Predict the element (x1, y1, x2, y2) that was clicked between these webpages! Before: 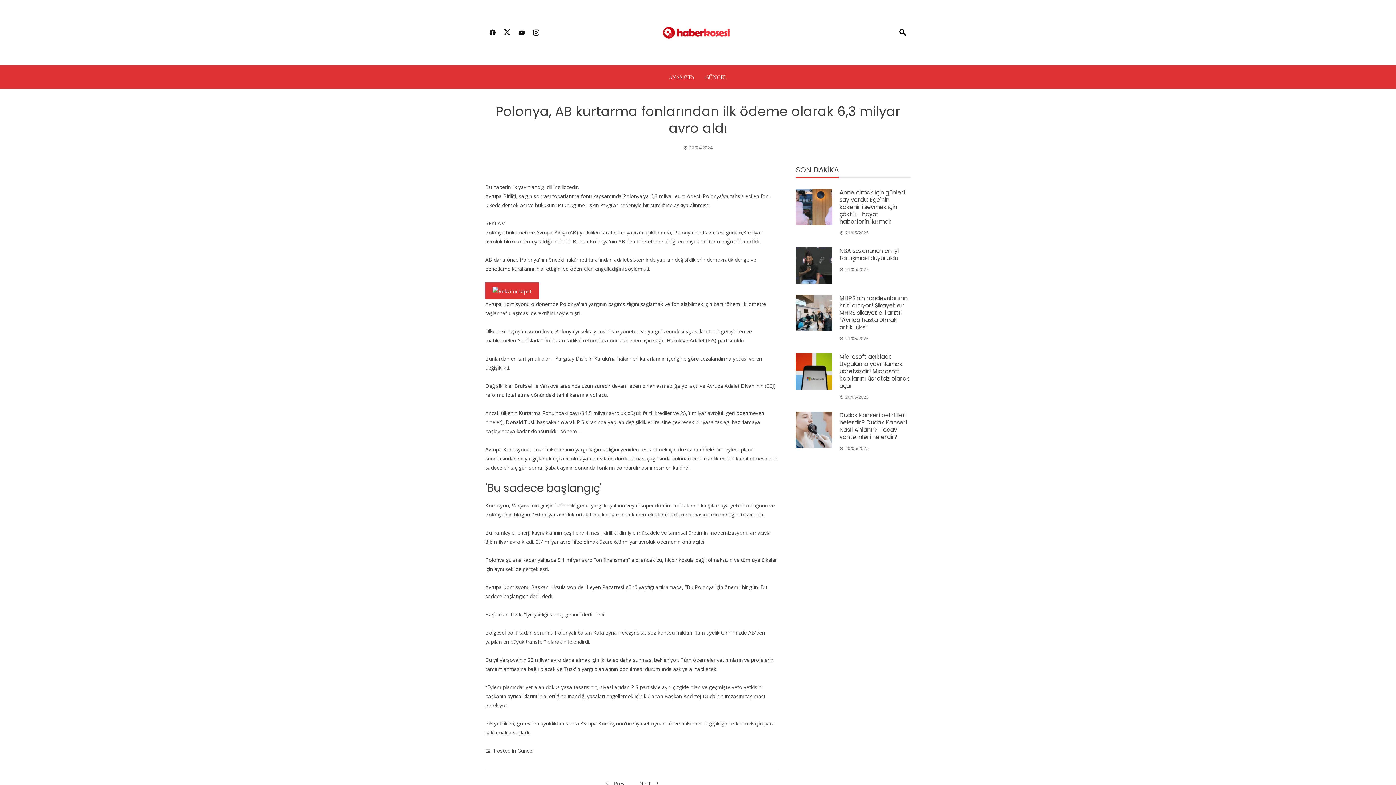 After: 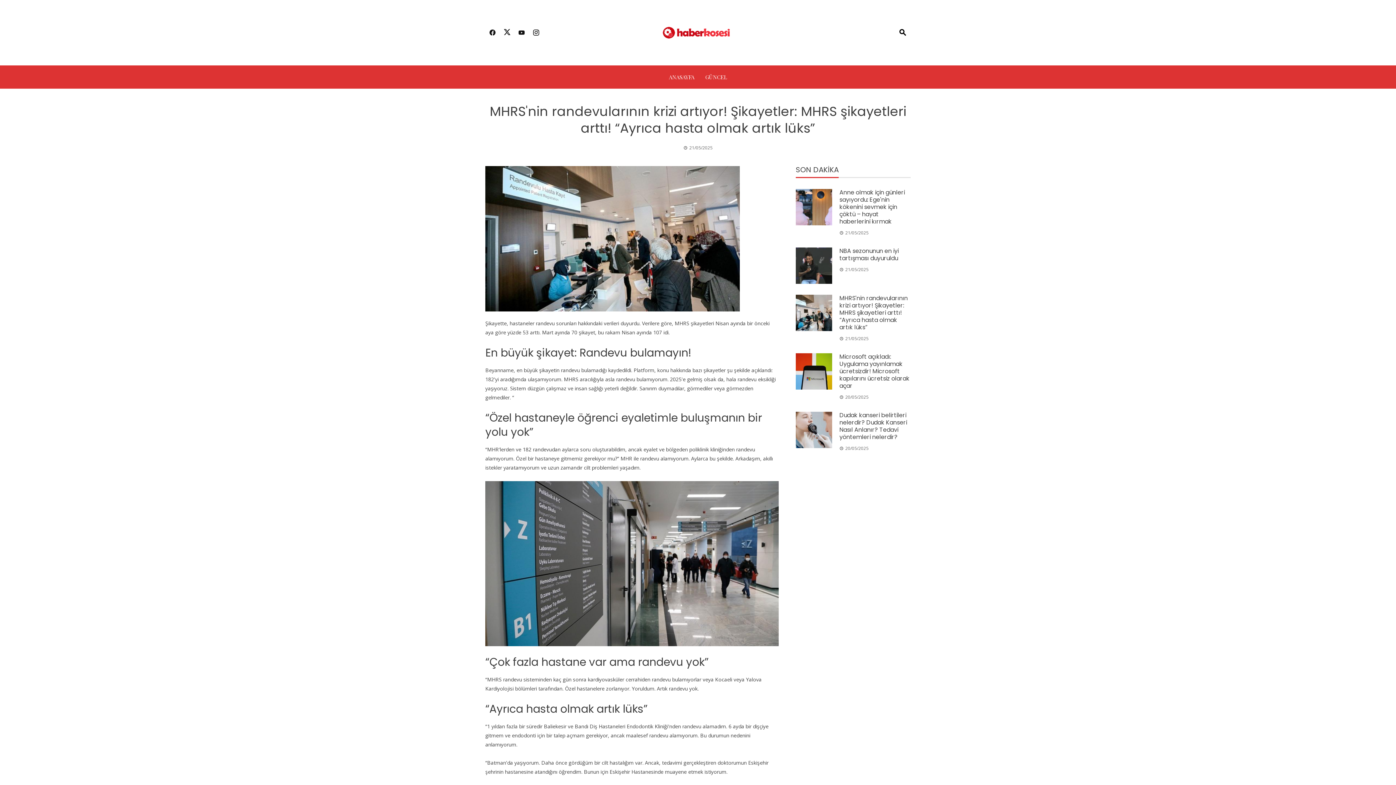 Action: bbox: (796, 294, 832, 331)